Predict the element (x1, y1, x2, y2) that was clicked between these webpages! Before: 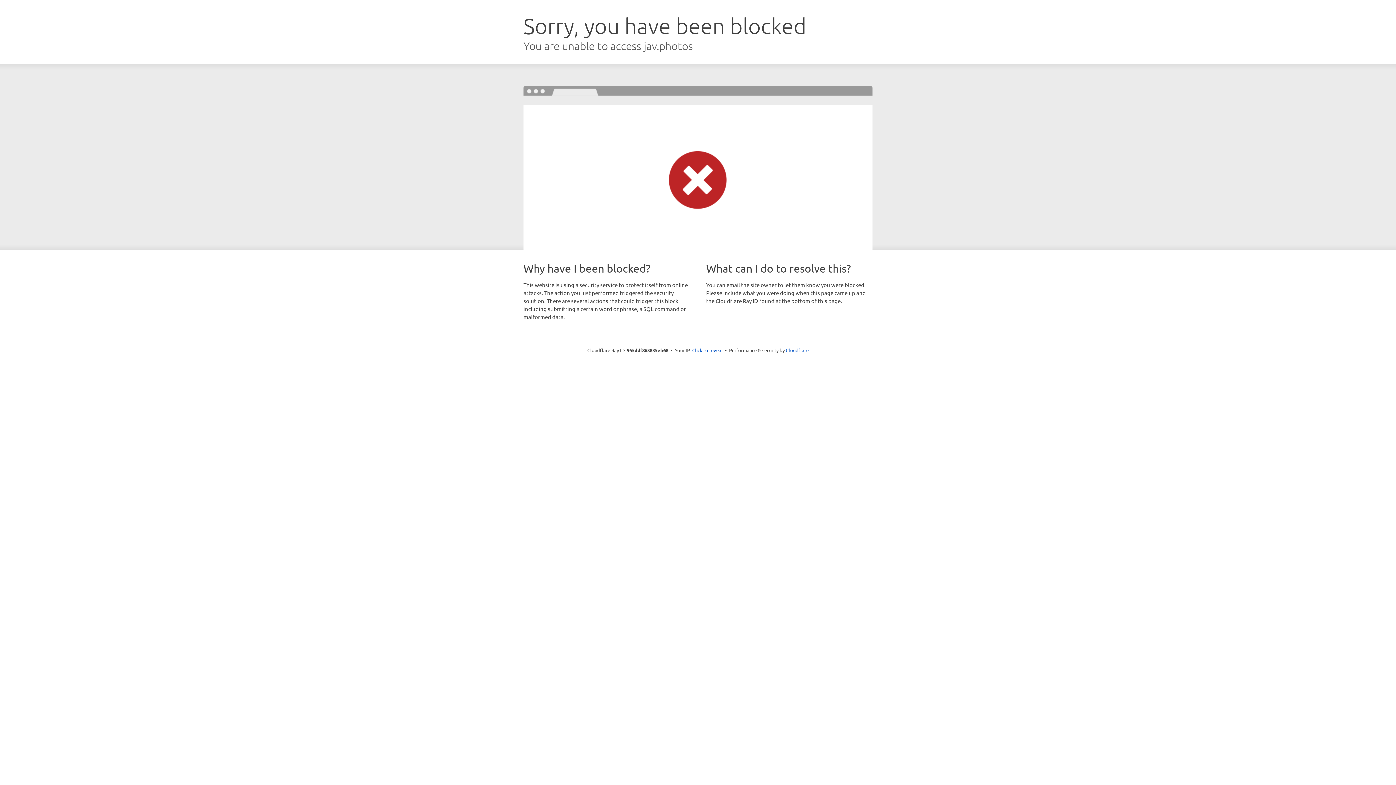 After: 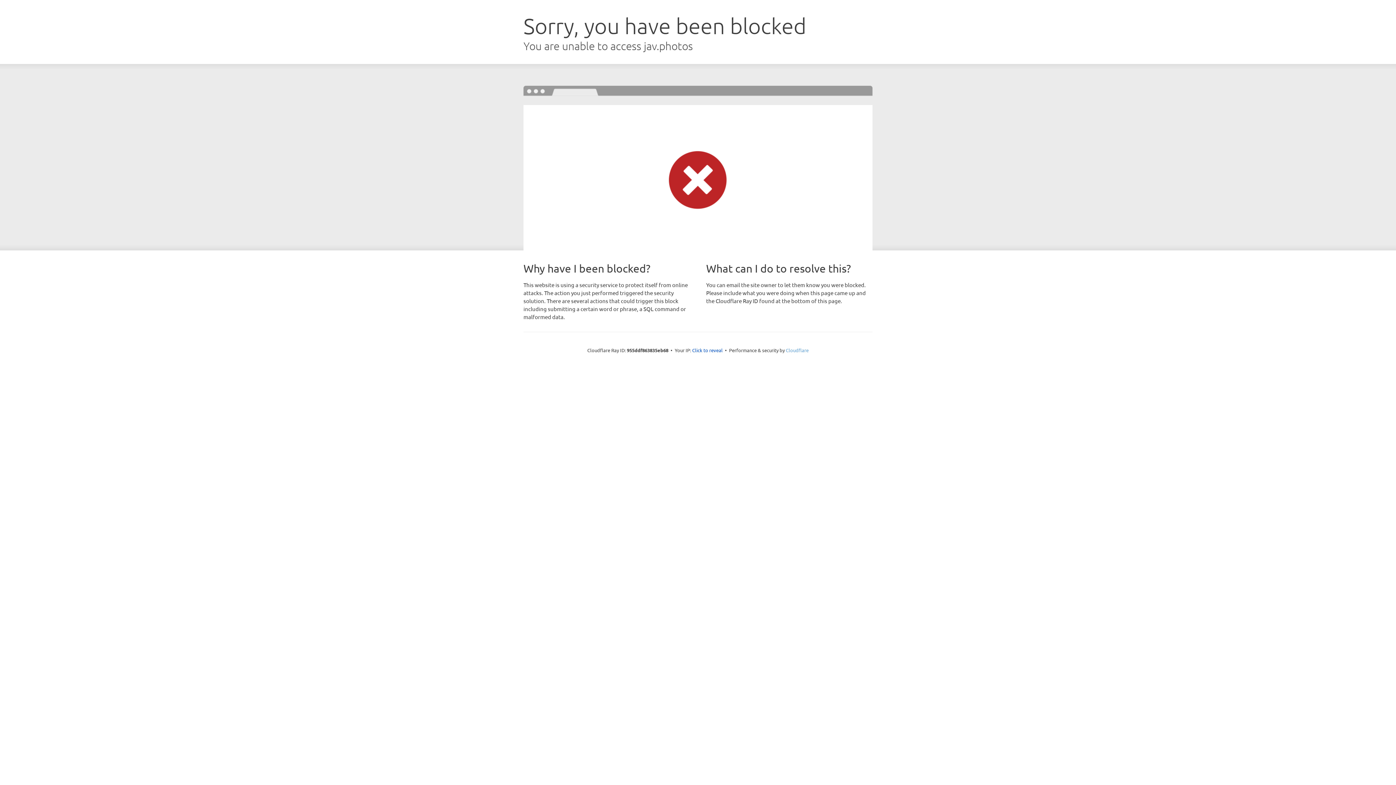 Action: bbox: (786, 347, 808, 353) label: Cloudflare